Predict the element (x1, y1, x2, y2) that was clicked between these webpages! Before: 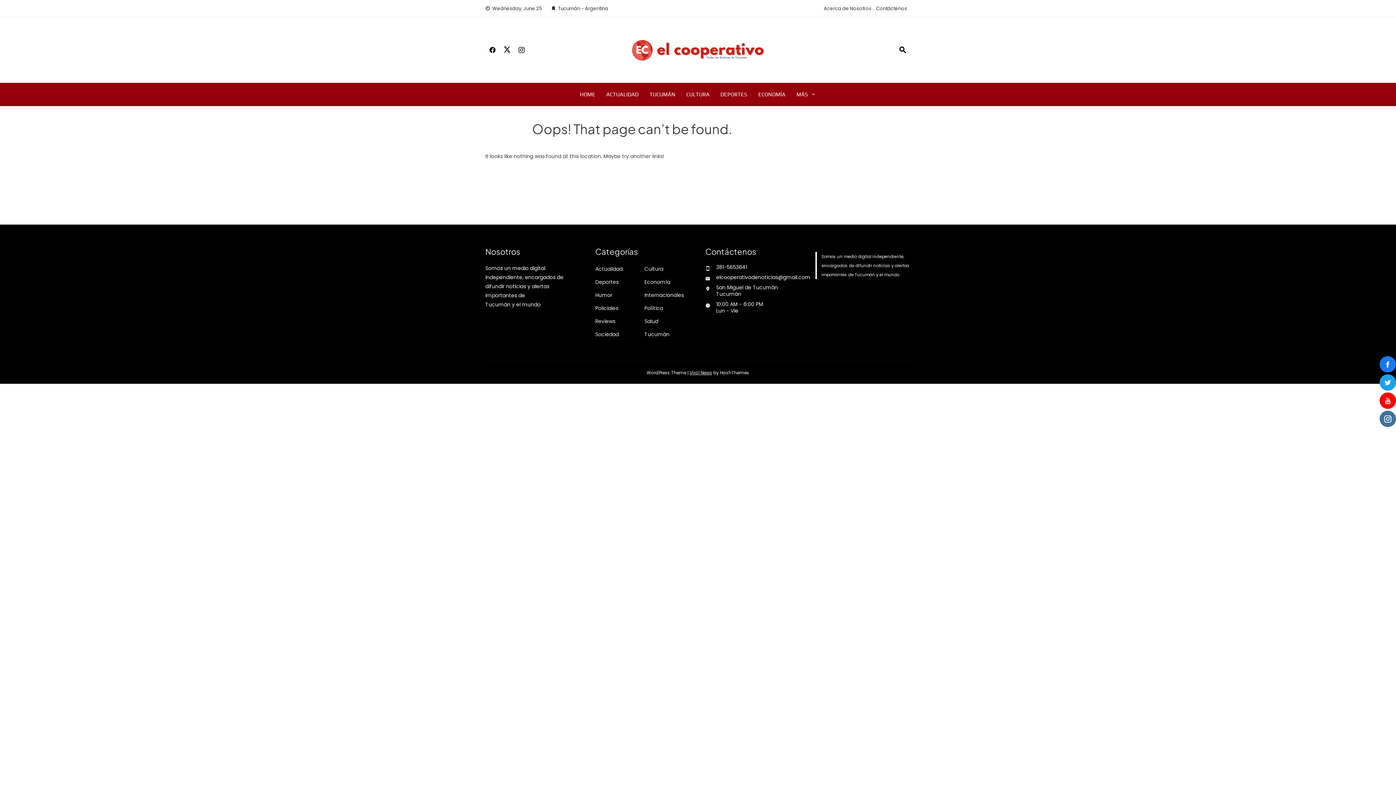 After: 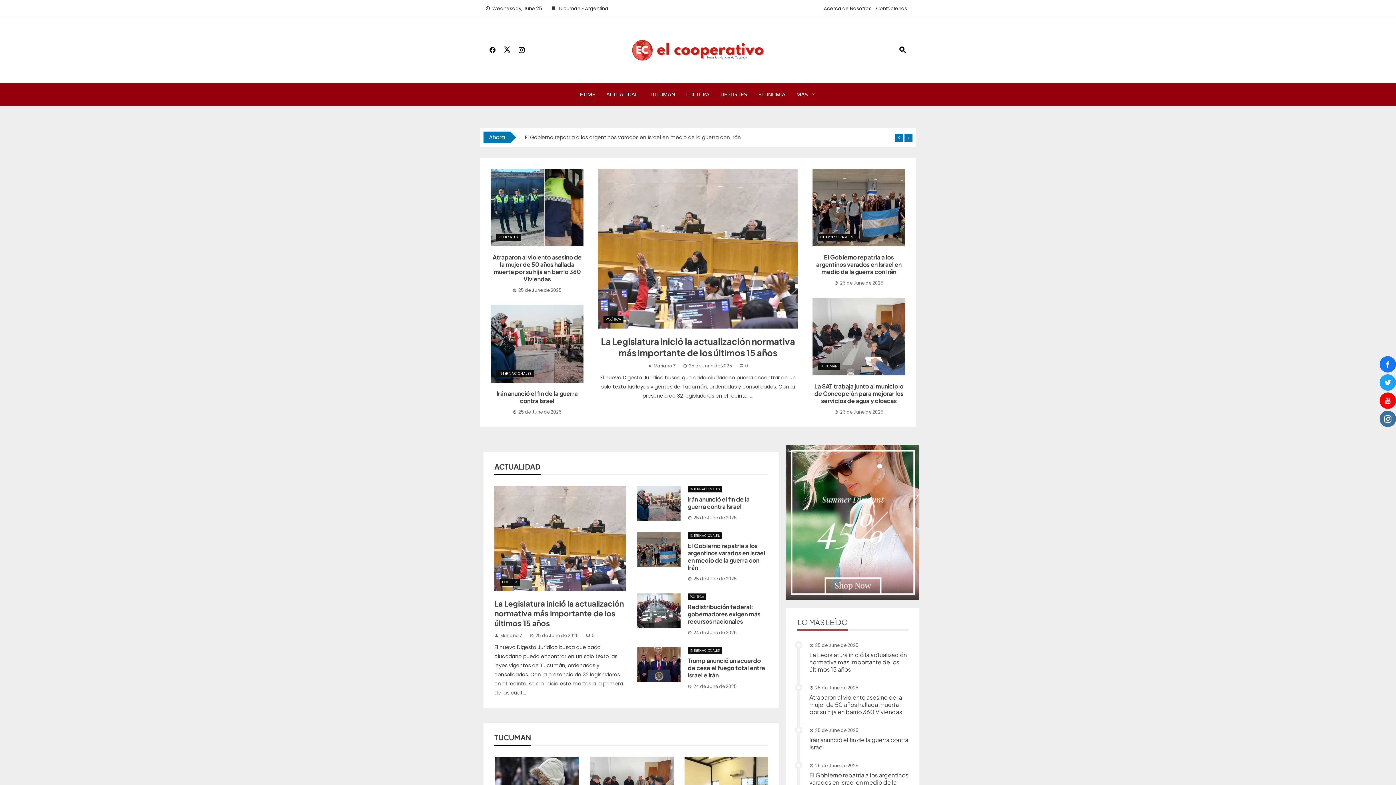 Action: label: HOME bbox: (579, 88, 595, 100)